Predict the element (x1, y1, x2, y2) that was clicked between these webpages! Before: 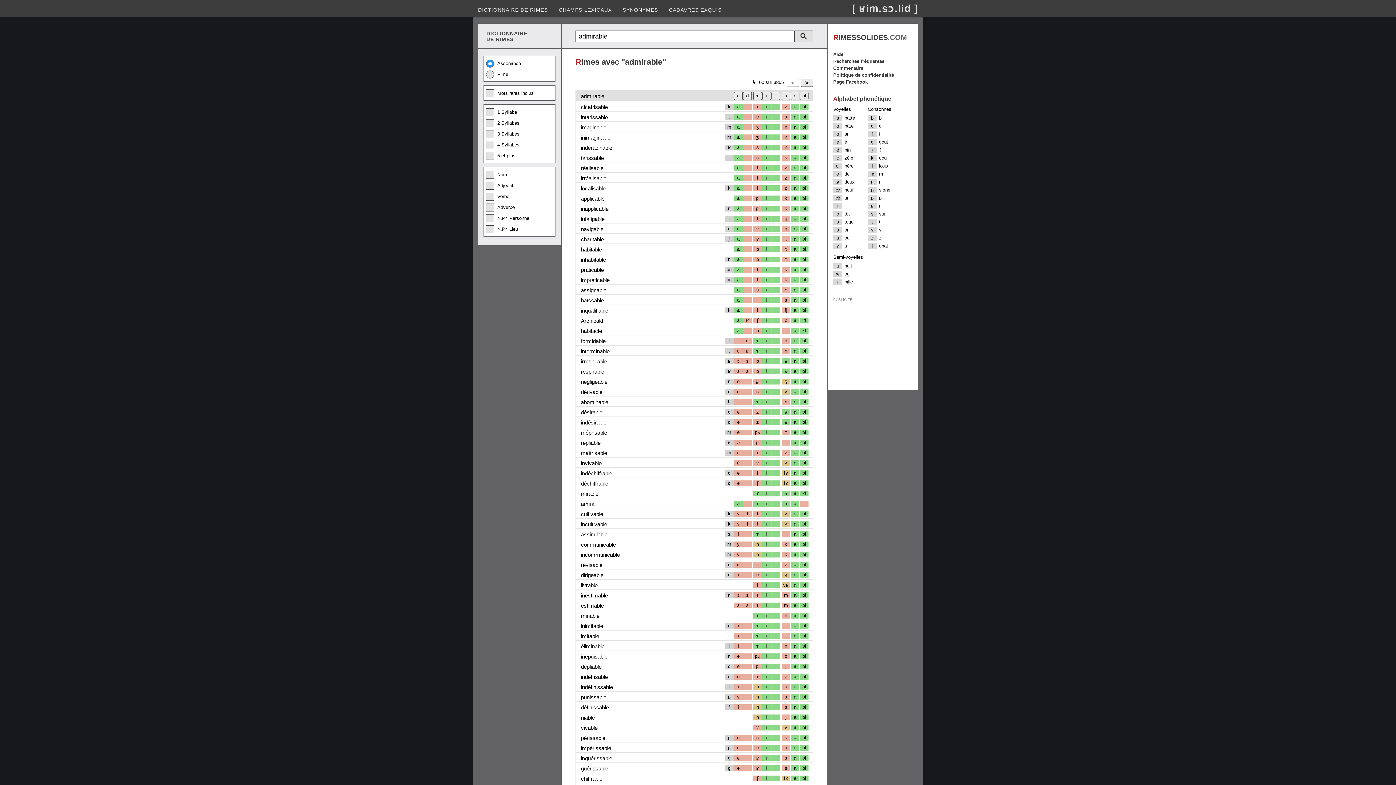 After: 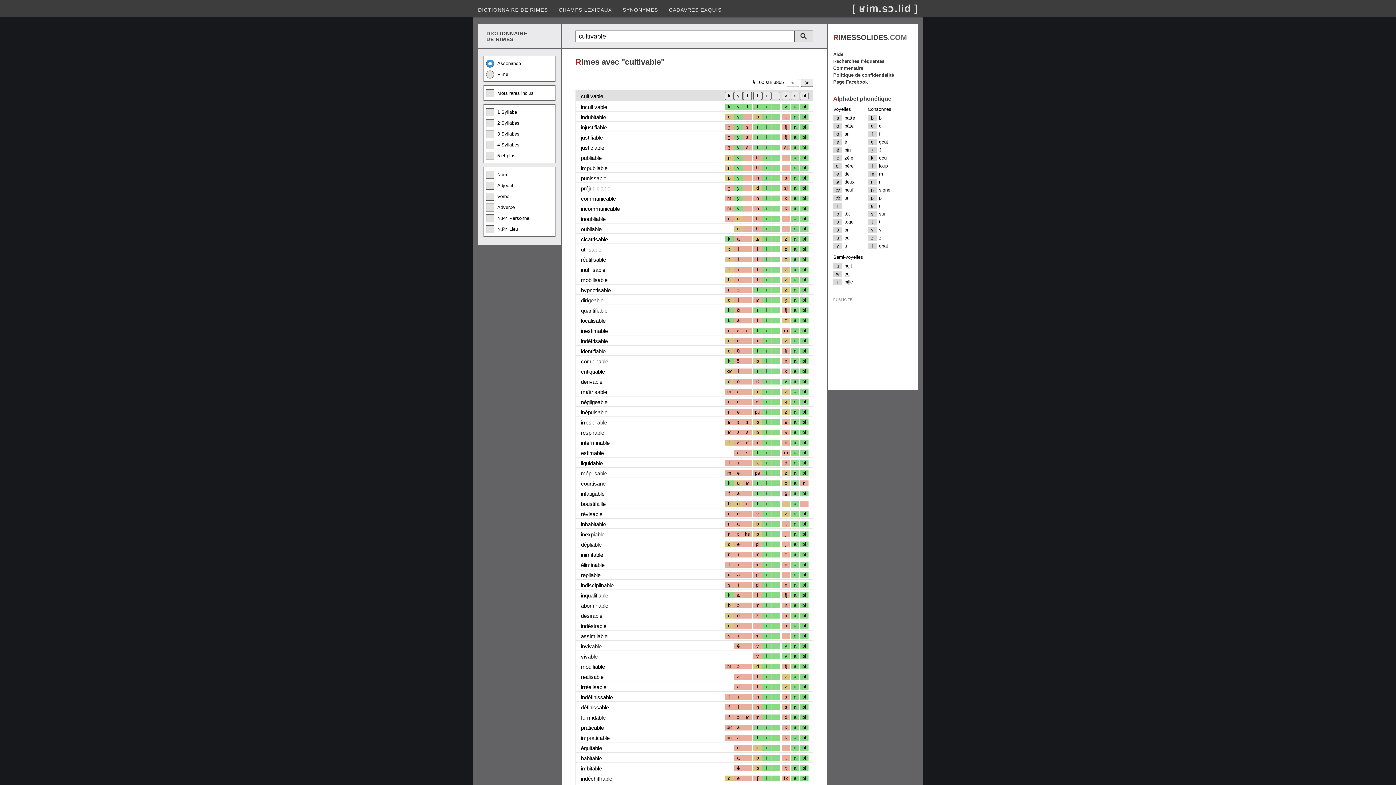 Action: bbox: (581, 511, 603, 517) label: cultivable